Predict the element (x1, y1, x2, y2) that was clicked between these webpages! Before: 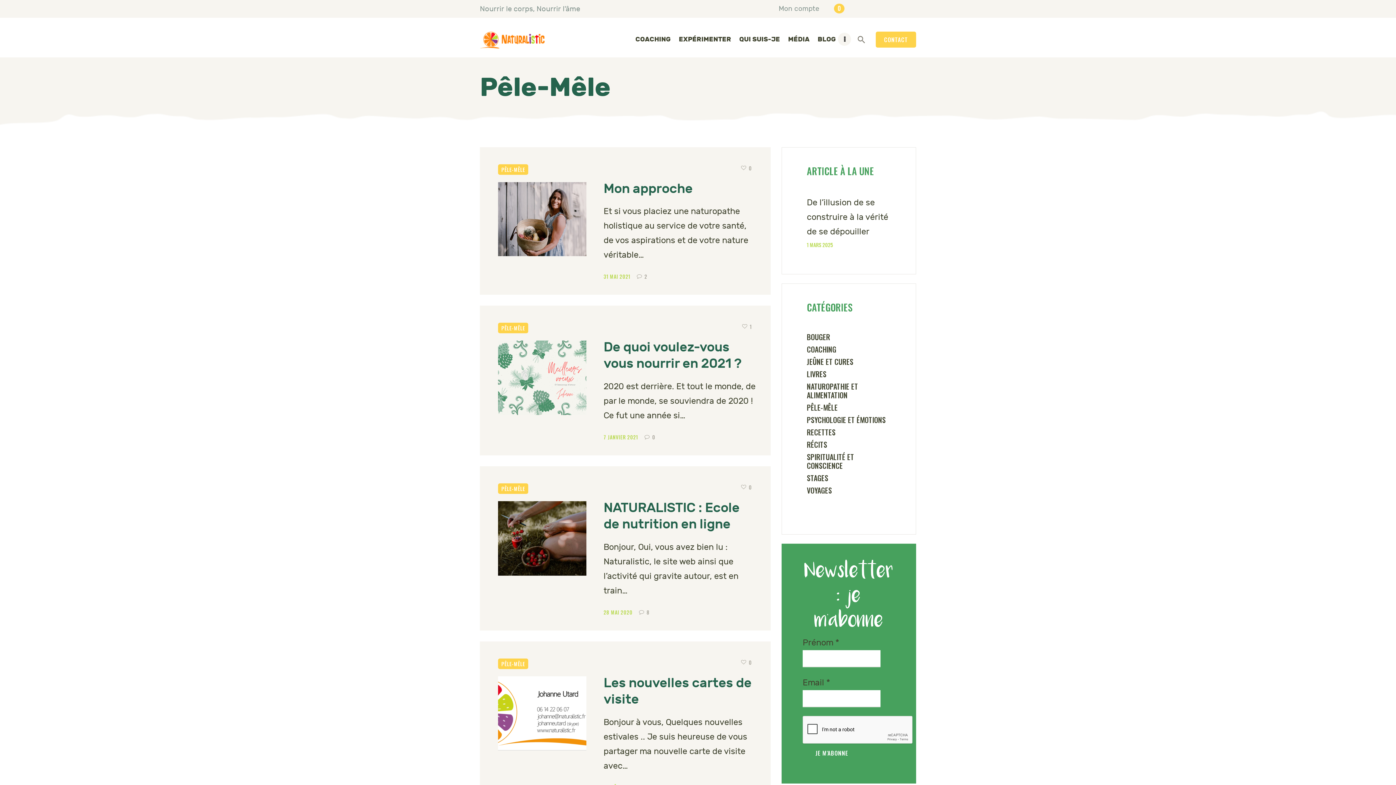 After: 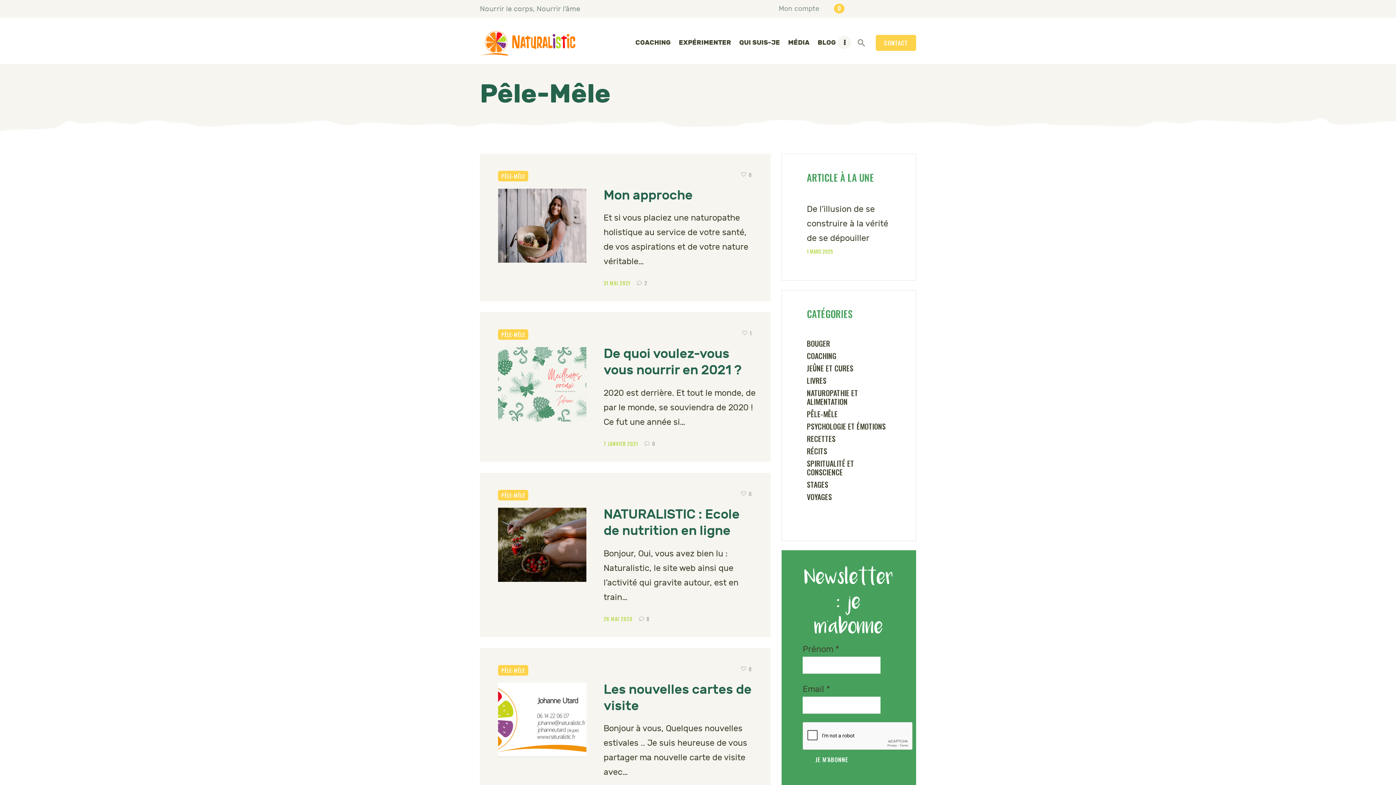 Action: label: PÊLE-MÊLE bbox: (498, 164, 528, 174)